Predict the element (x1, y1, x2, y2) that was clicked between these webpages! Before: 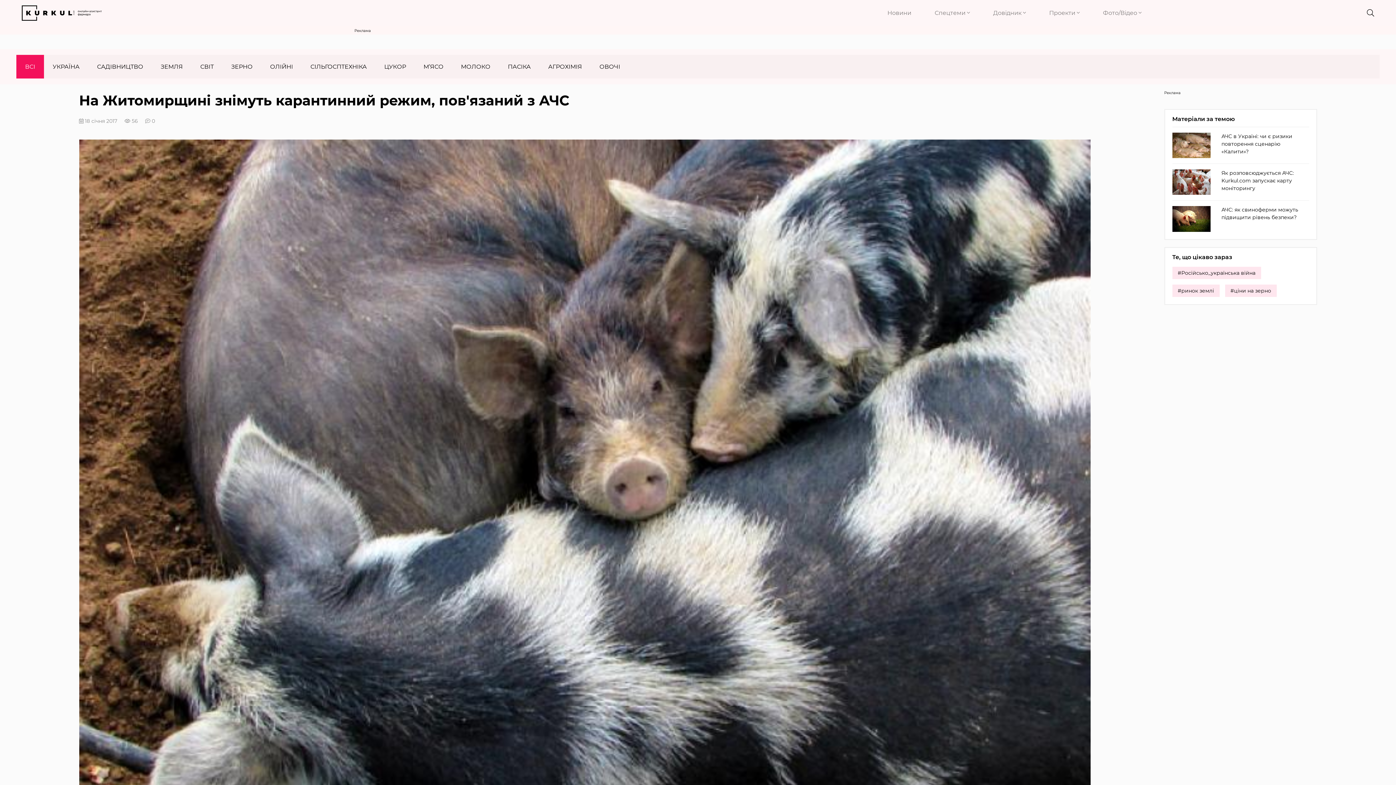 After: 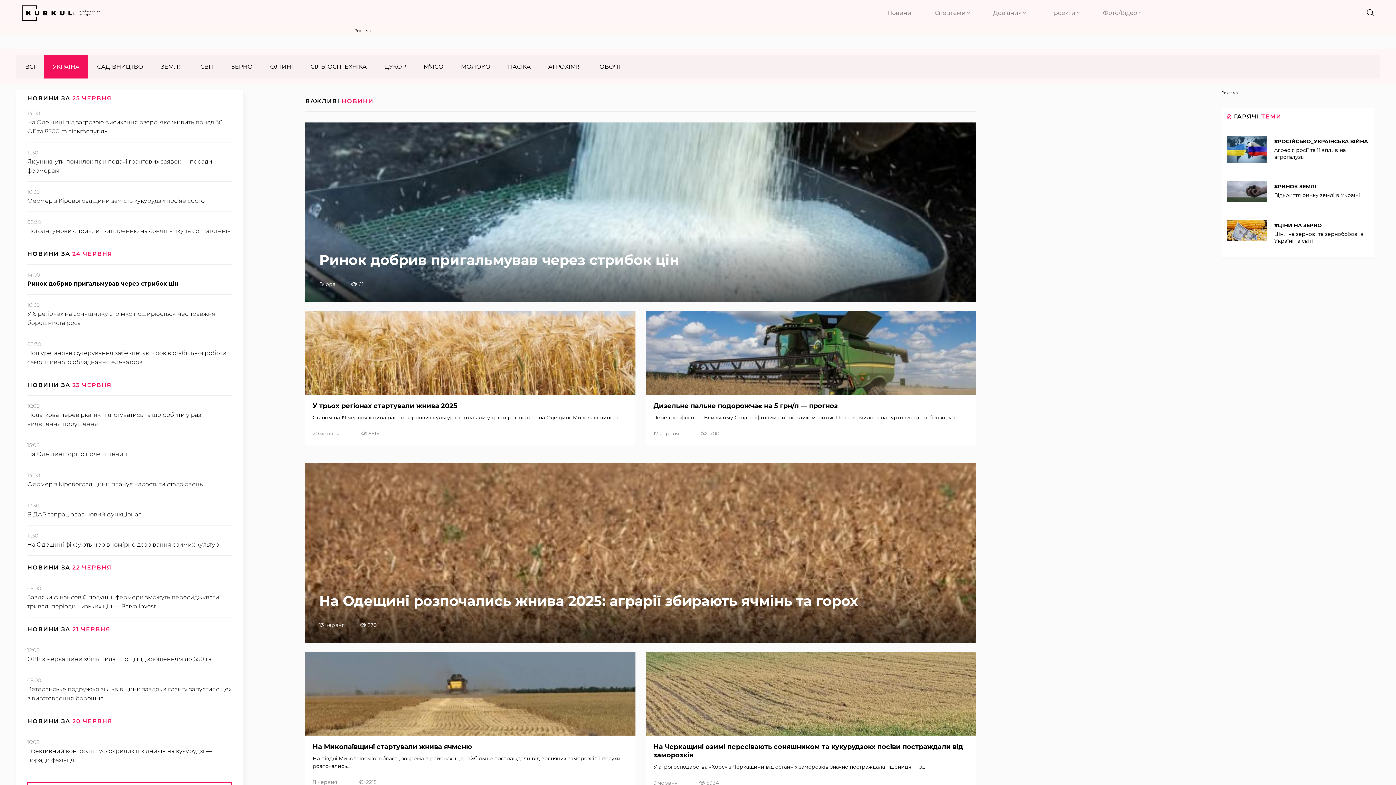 Action: label: УКРАЇНА bbox: (44, 54, 88, 78)